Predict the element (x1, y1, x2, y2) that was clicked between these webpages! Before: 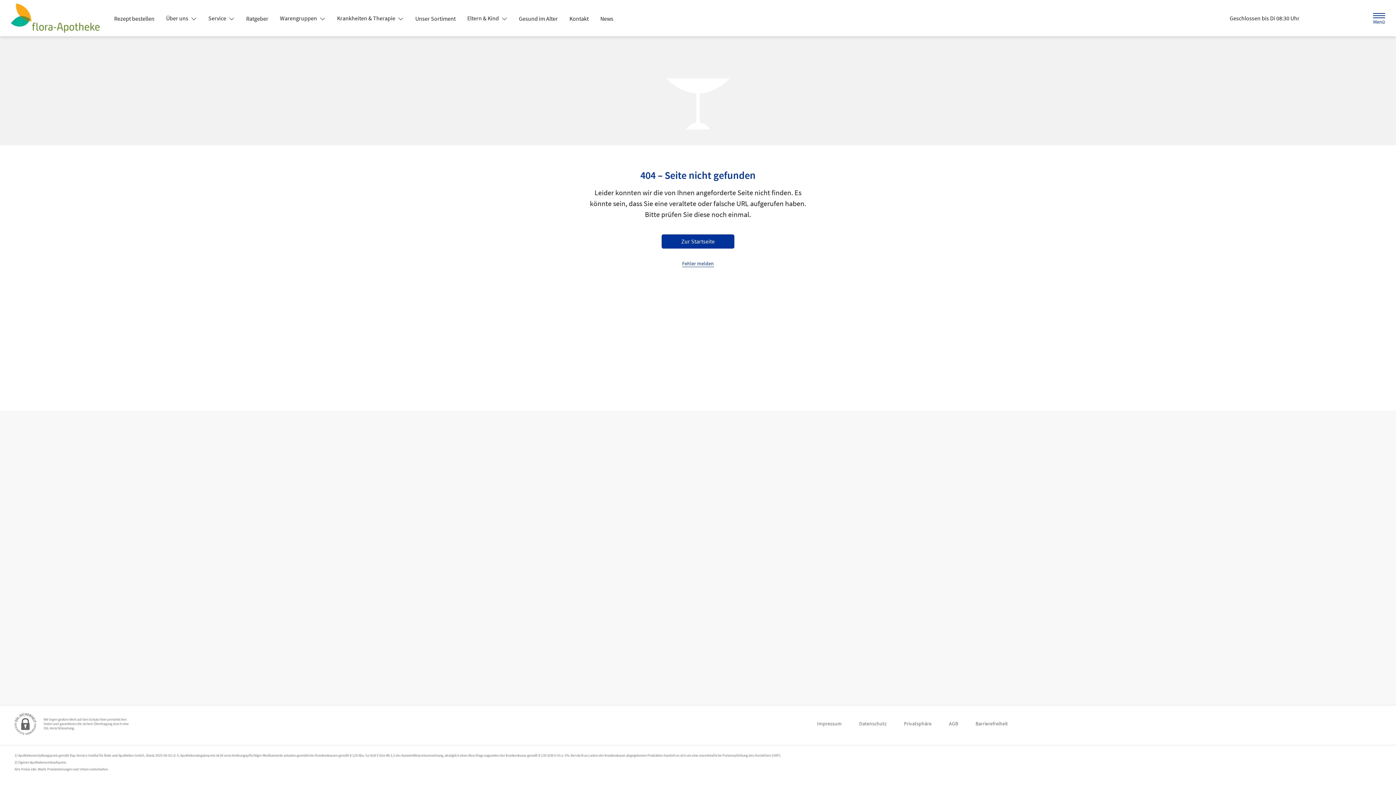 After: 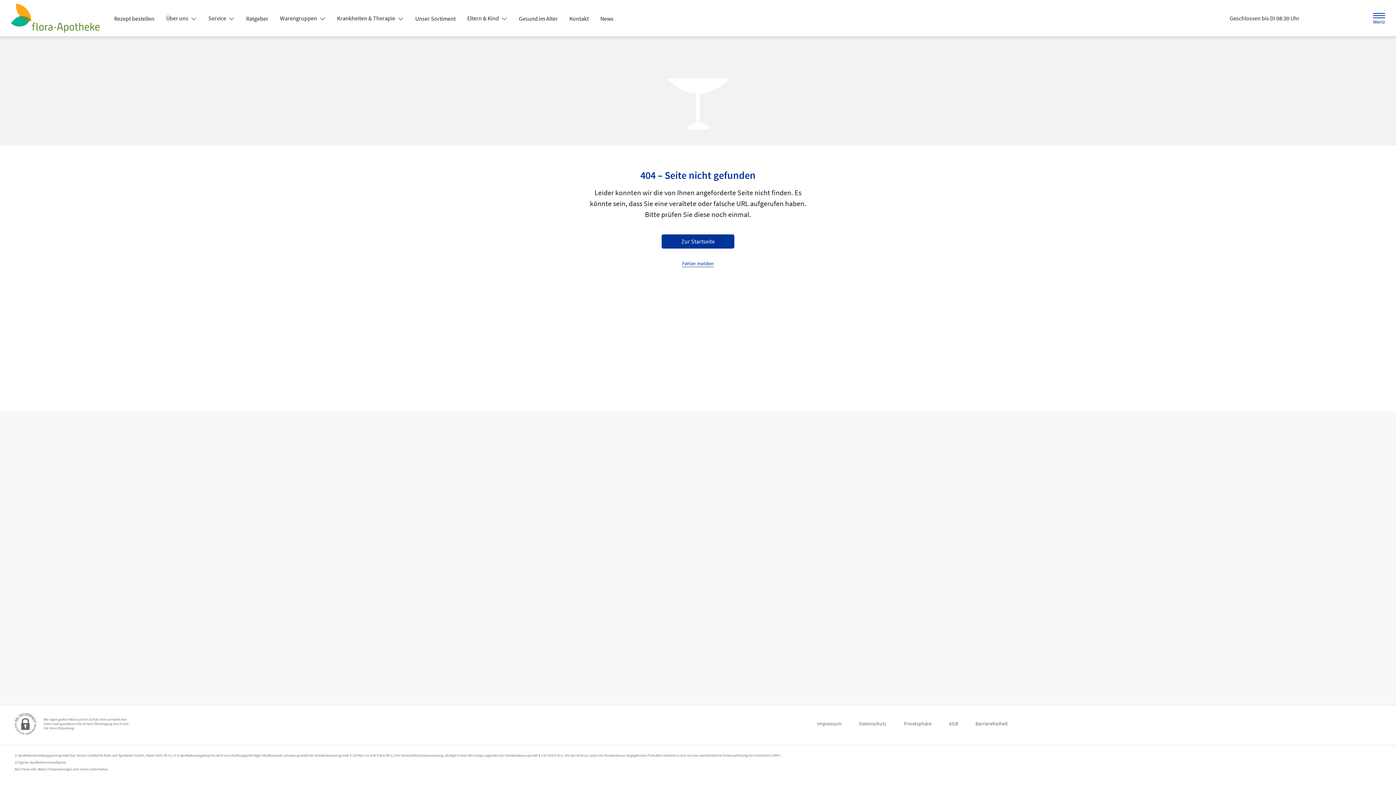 Action: label: Warengruppen  bbox: (274, 11, 331, 24)